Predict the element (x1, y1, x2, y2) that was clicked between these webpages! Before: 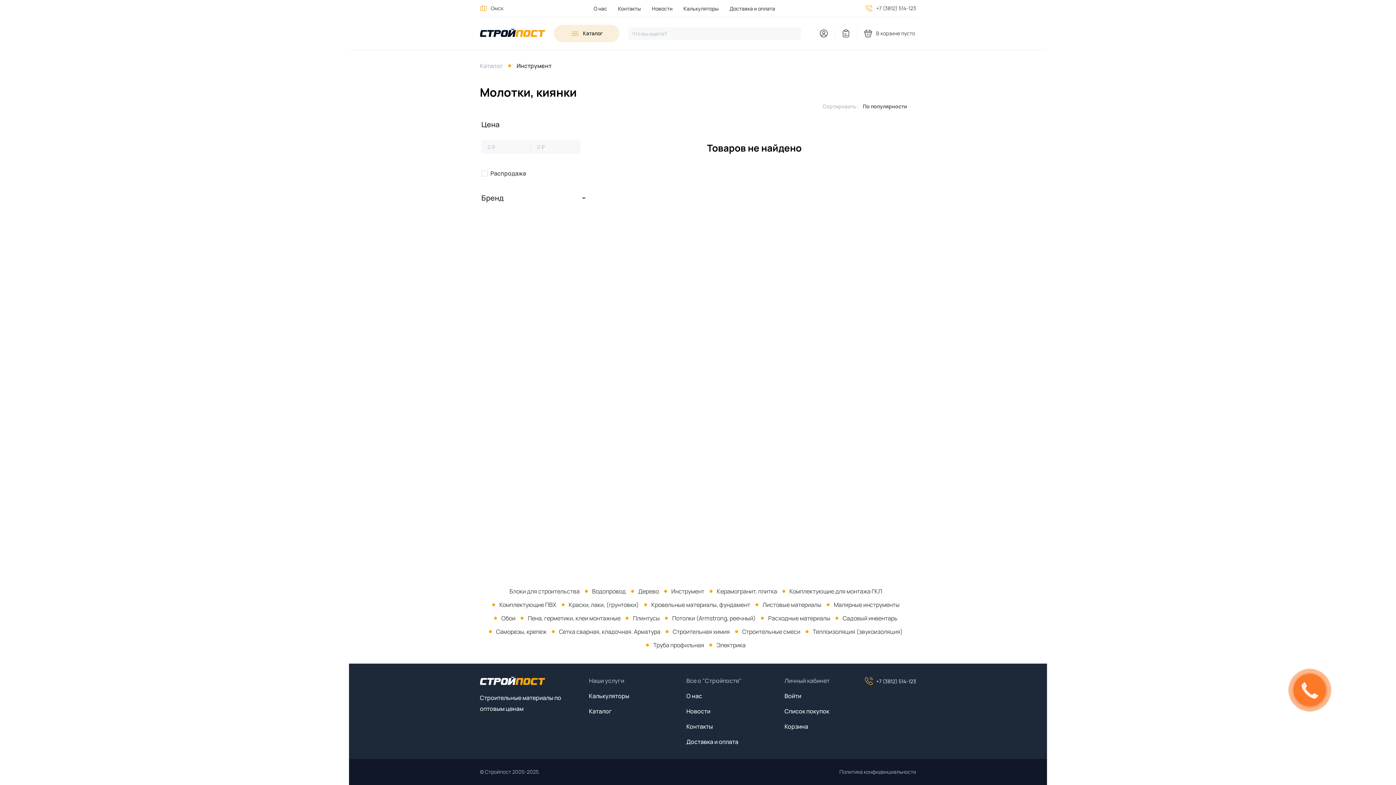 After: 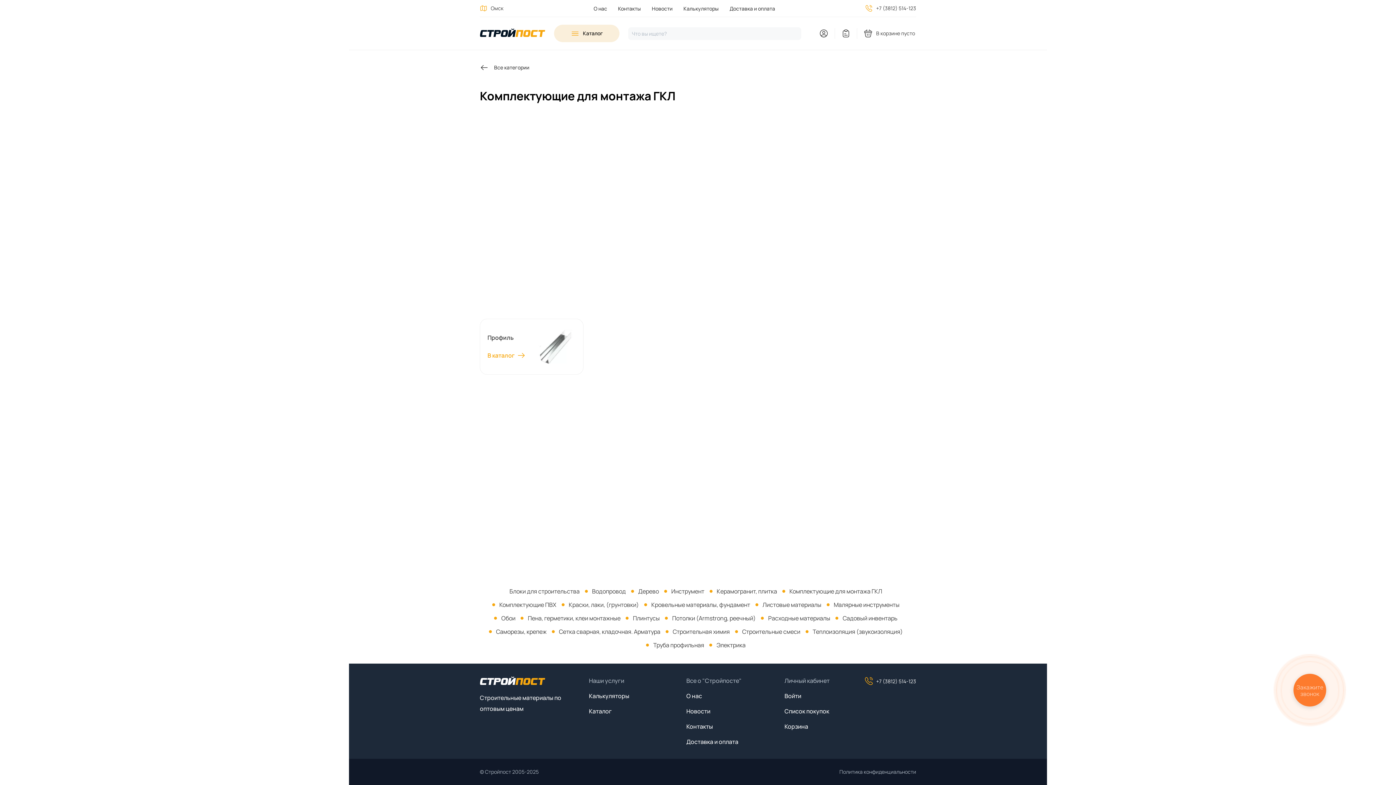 Action: bbox: (789, 587, 882, 595) label: Комплектующие для монтажа ГКЛ